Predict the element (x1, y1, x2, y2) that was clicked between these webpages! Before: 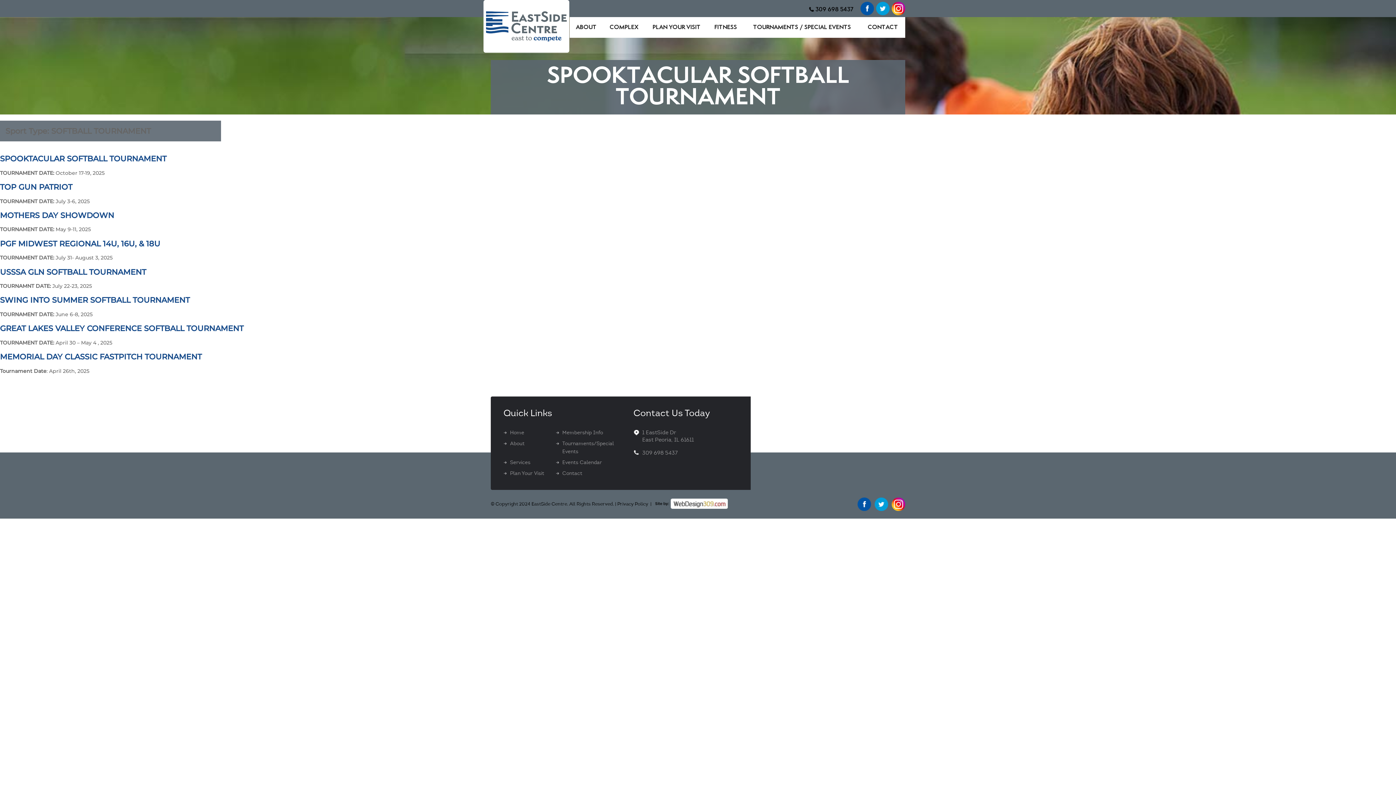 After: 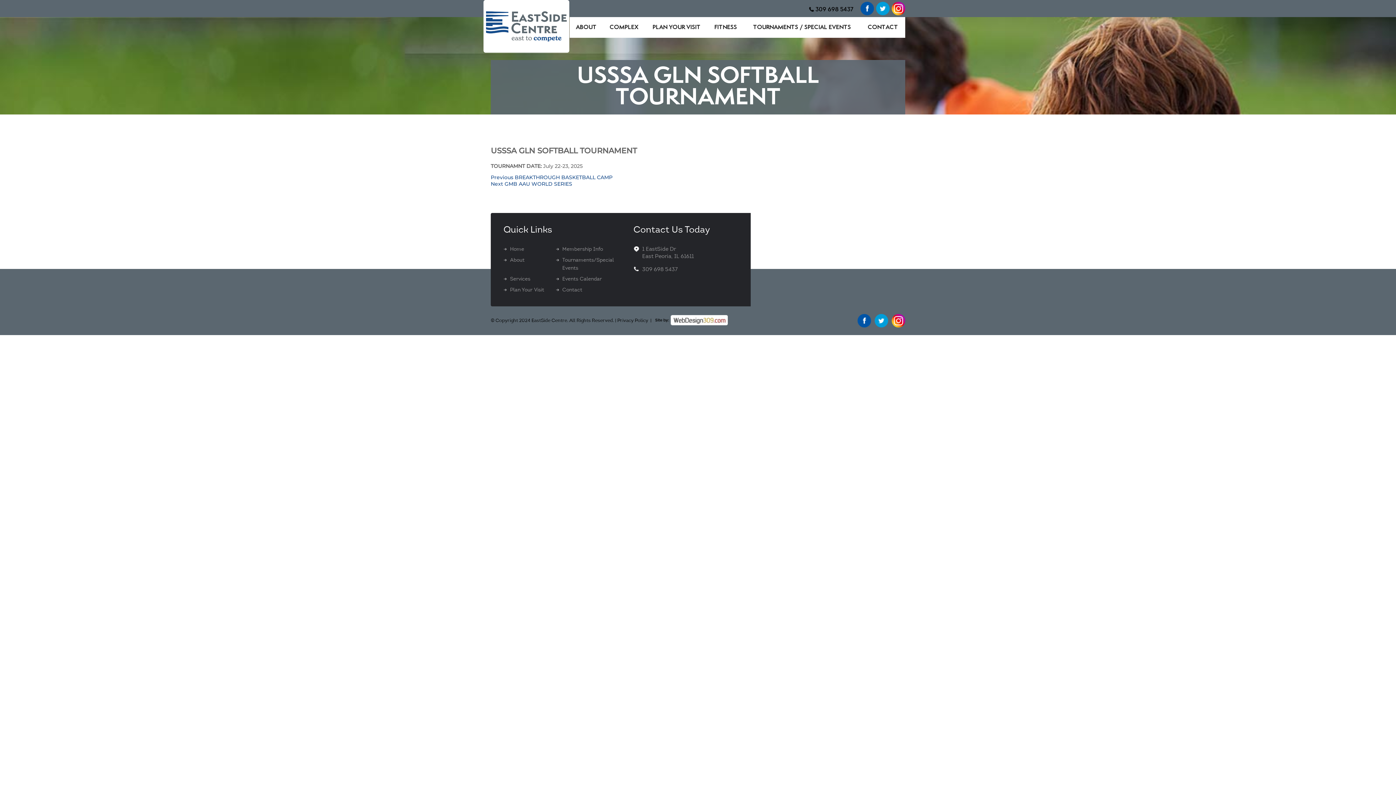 Action: label: USSSA GLN SOFTBALL TOURNAMENT bbox: (0, 267, 146, 276)